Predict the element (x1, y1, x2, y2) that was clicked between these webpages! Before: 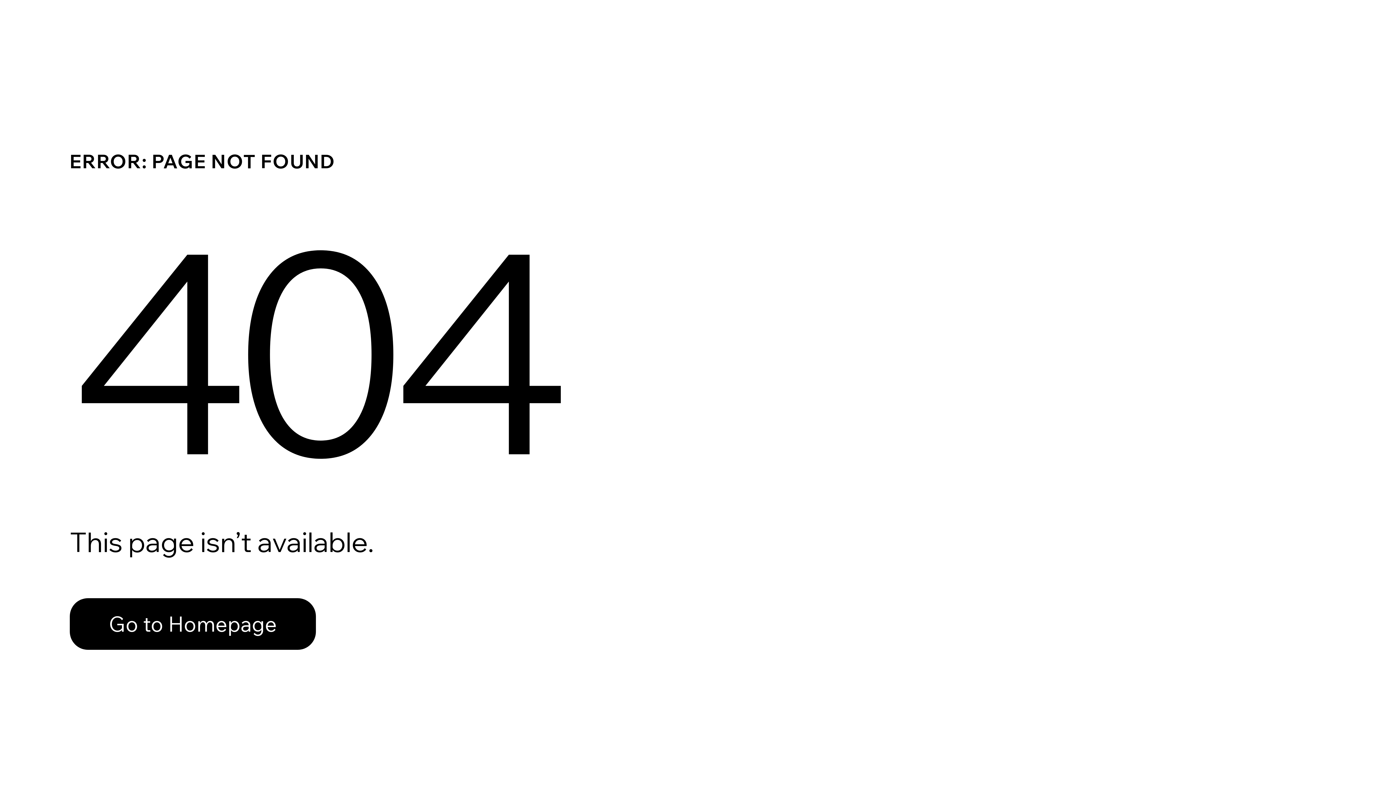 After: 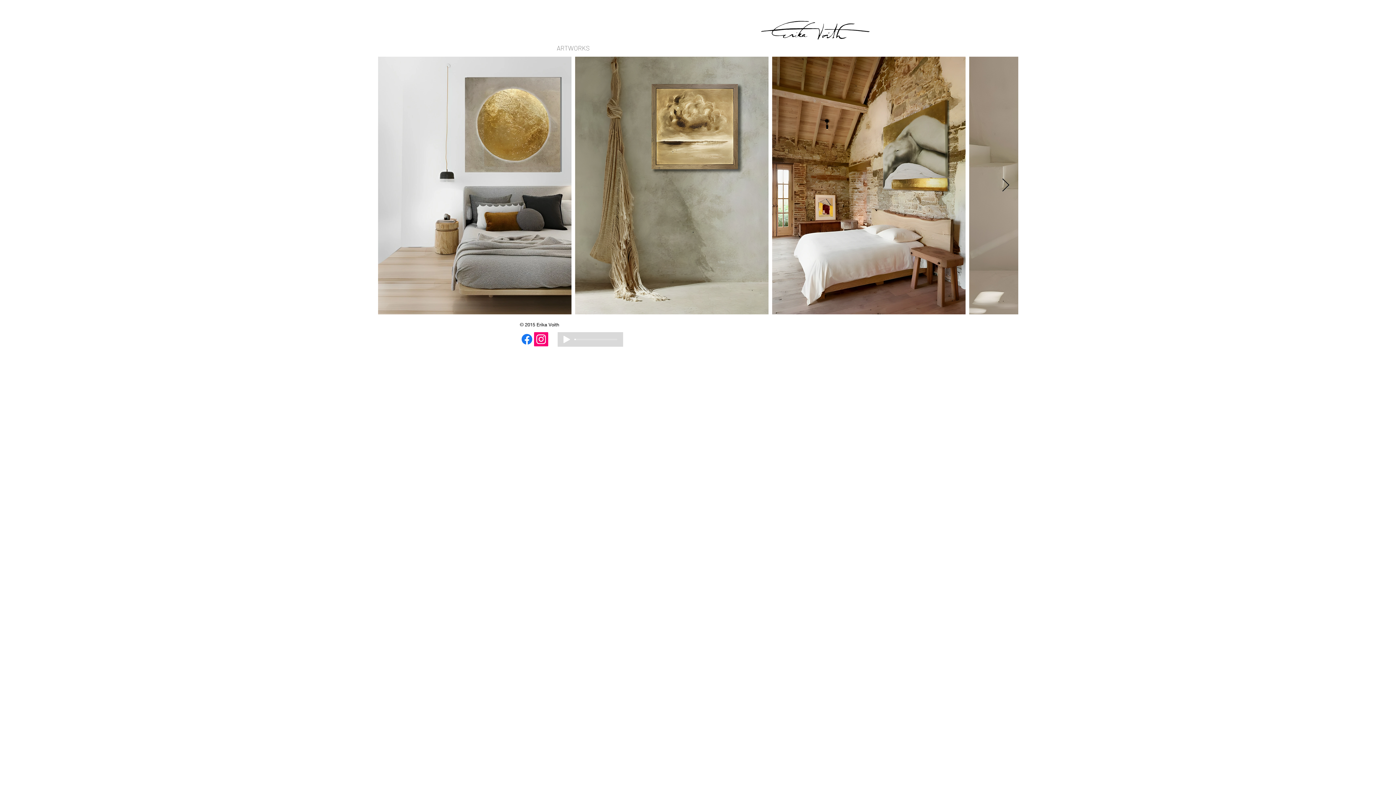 Action: label: Go to Homepage bbox: (69, 582, 768, 659)